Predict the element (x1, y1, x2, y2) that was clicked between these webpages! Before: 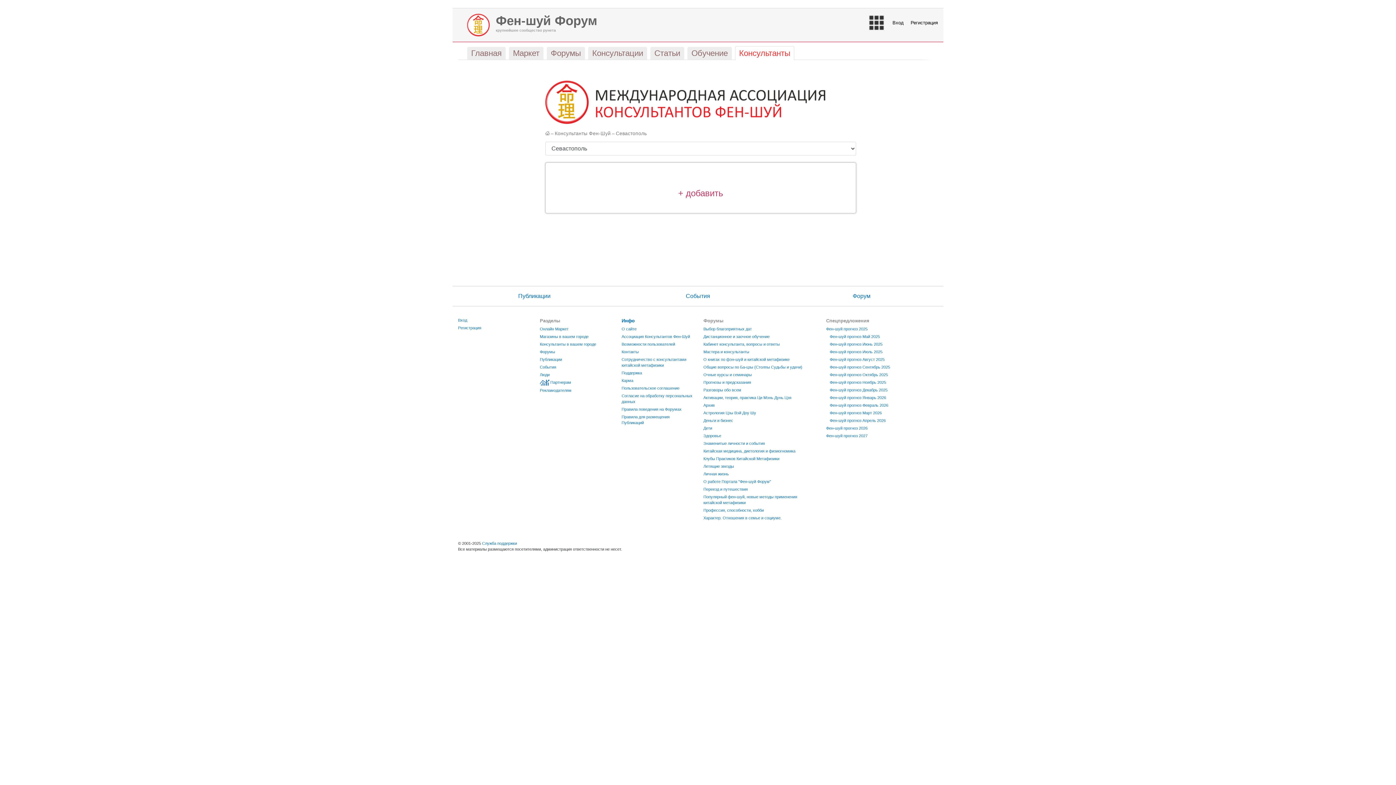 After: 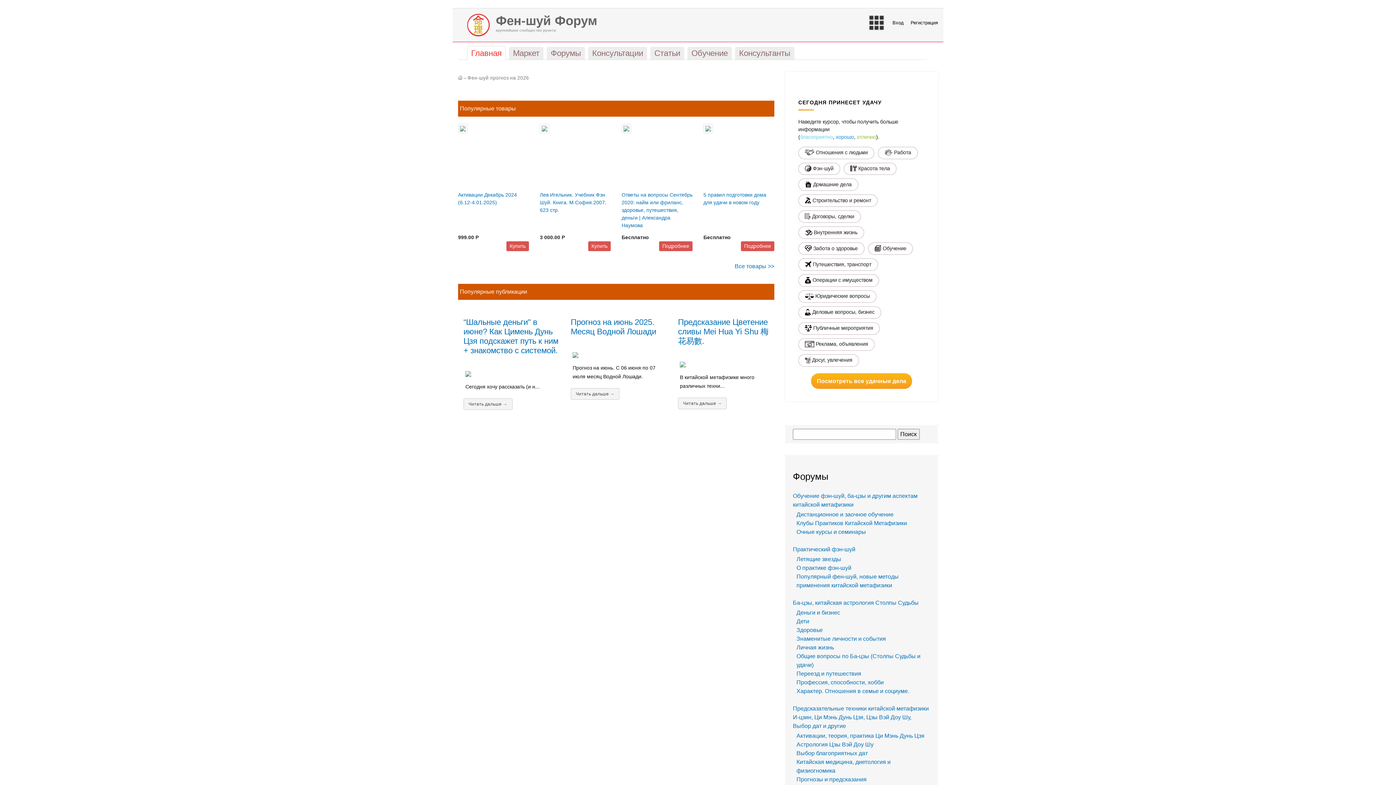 Action: label: Фен-шуй прогноз 2026 bbox: (826, 426, 867, 430)